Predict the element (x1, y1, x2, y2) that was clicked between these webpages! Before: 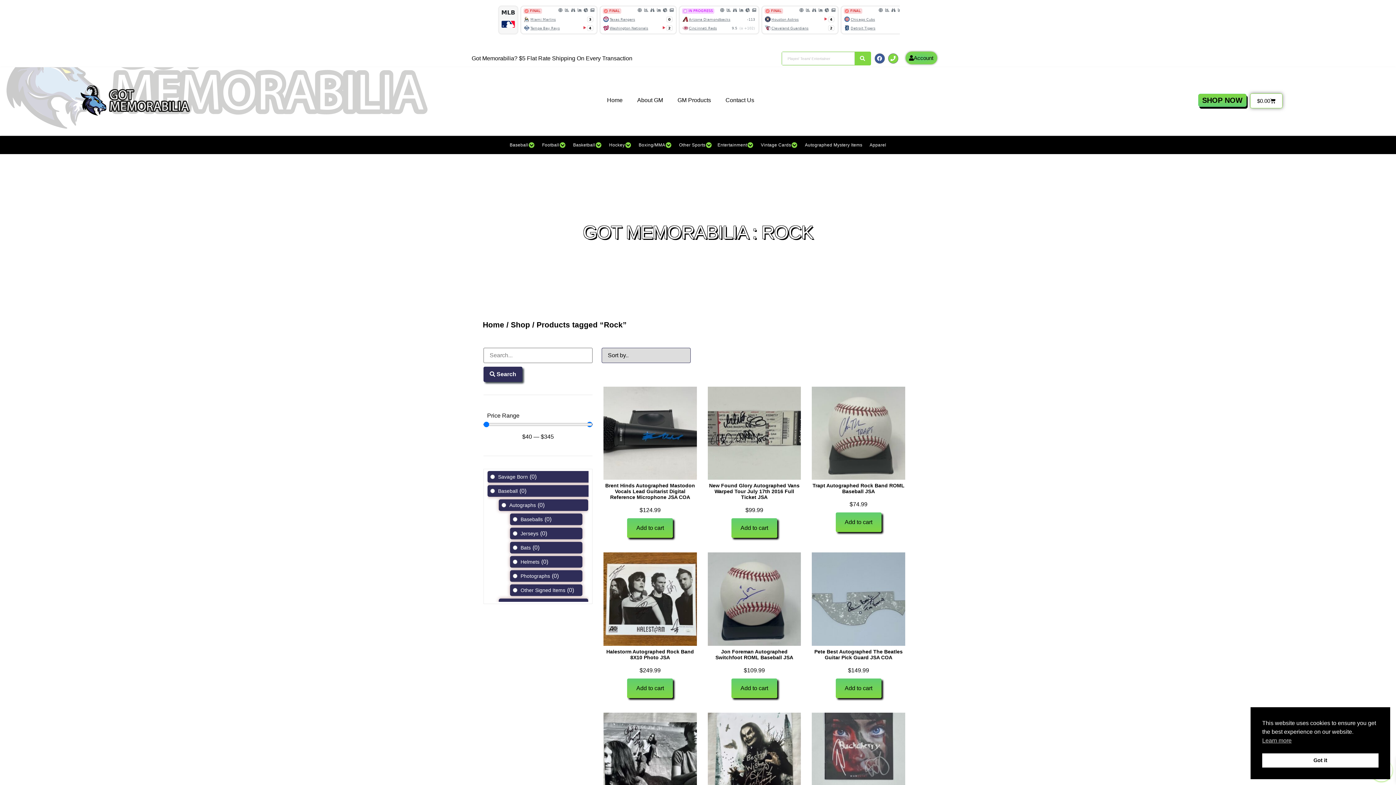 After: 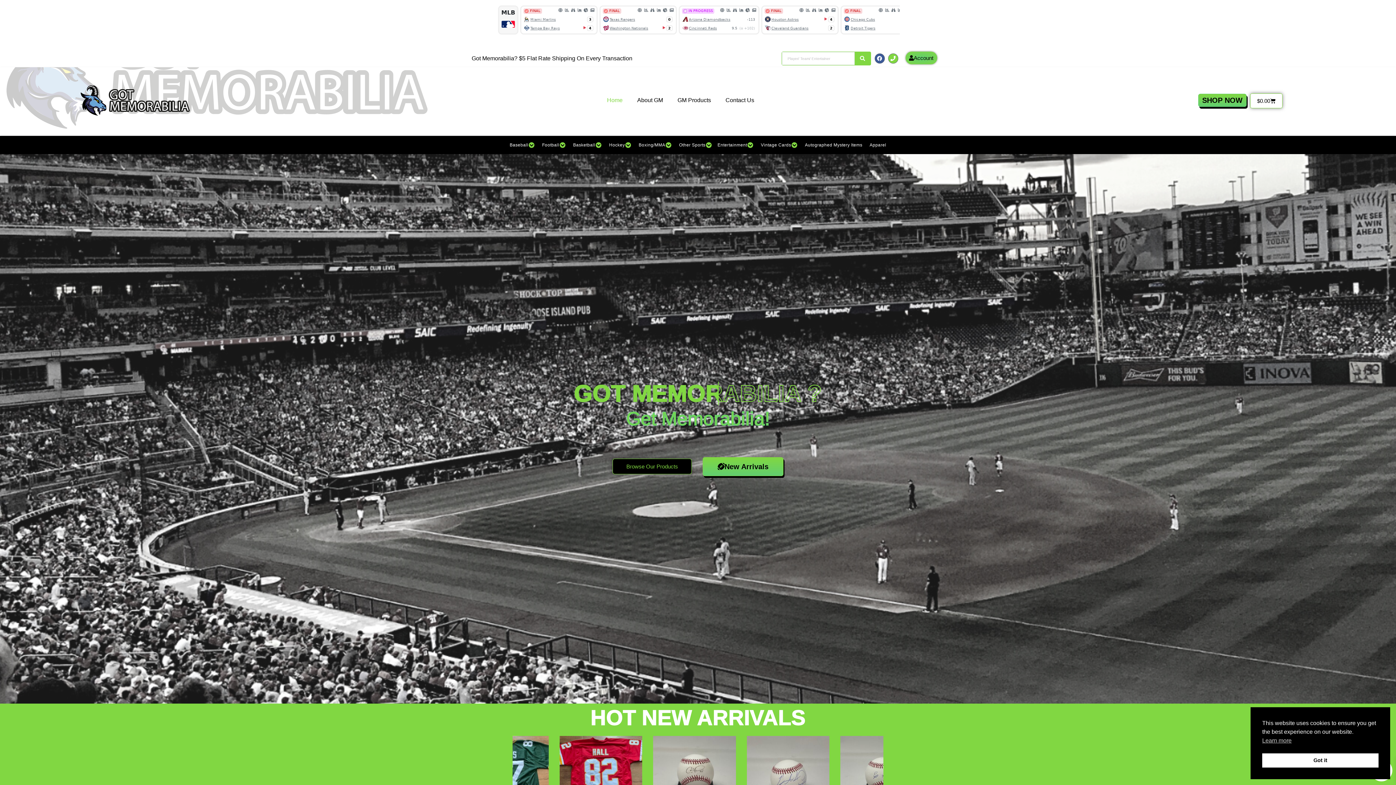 Action: bbox: (80, 69, 189, 131)